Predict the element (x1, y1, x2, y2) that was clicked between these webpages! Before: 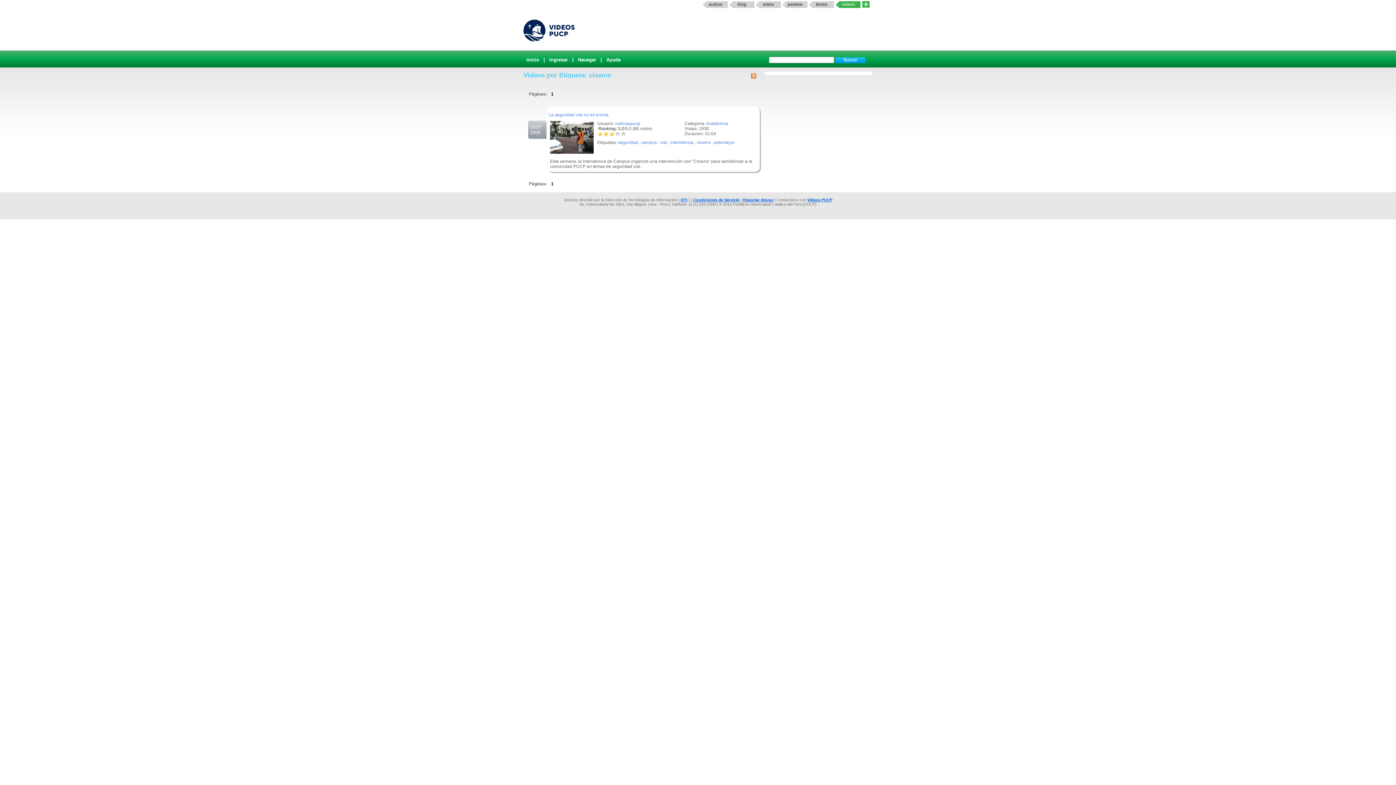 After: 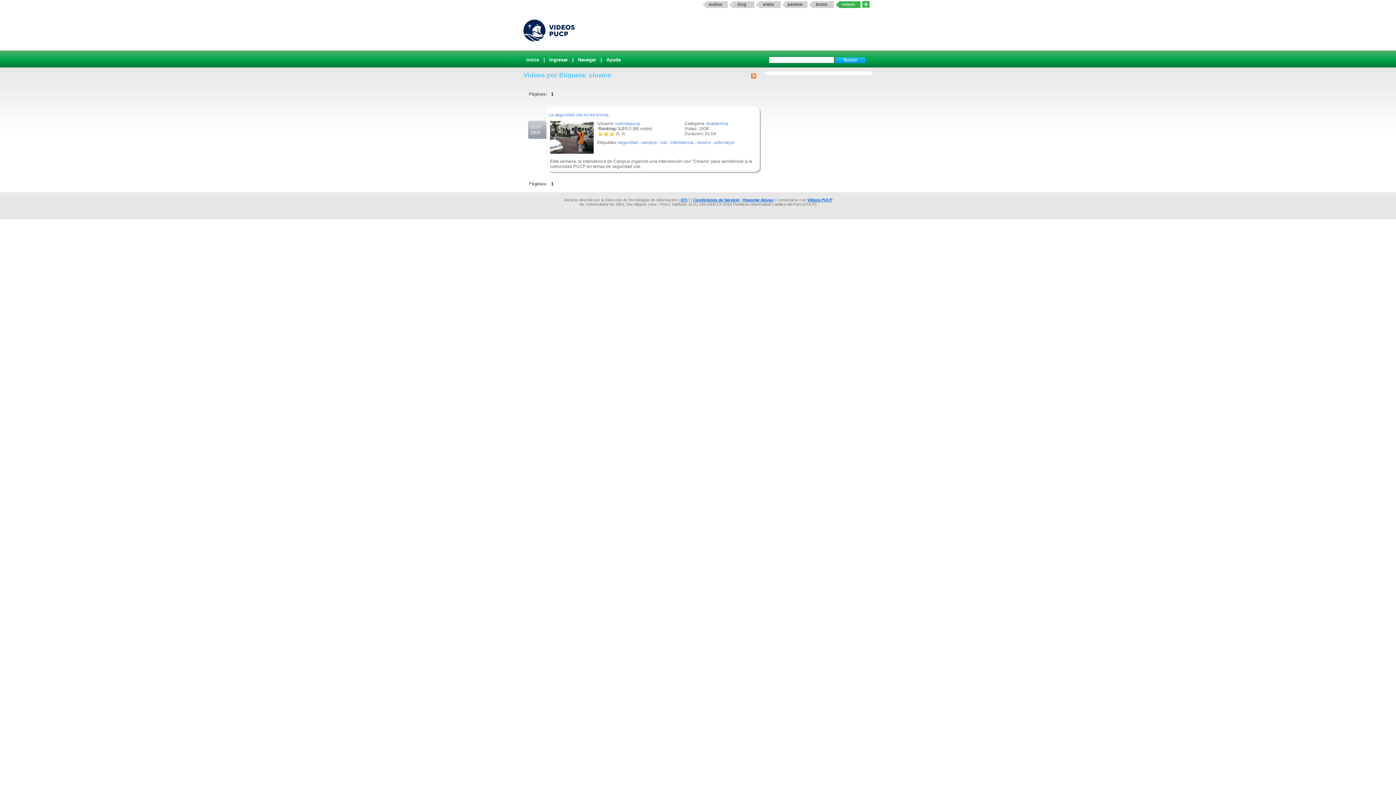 Action: label: elabs bbox: (756, 1, 781, 8)